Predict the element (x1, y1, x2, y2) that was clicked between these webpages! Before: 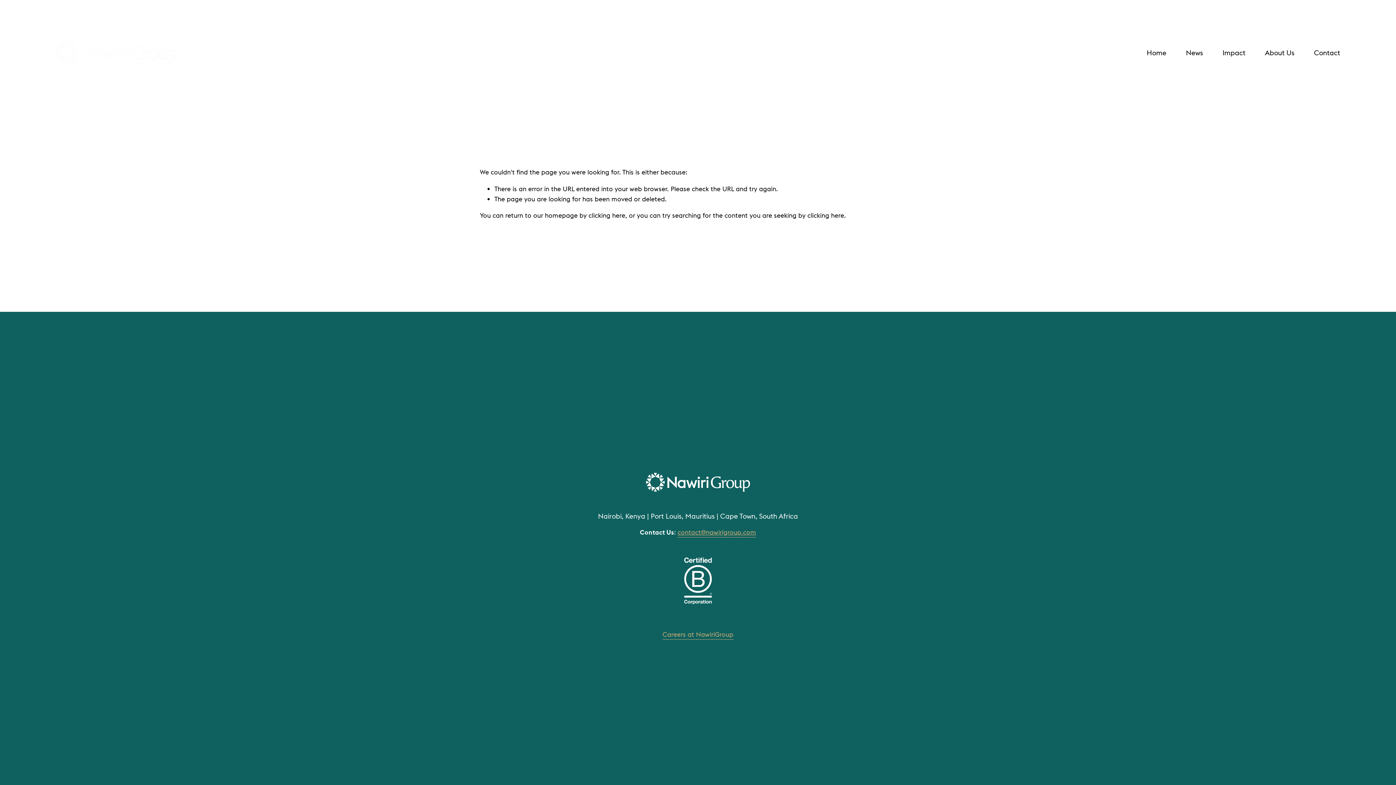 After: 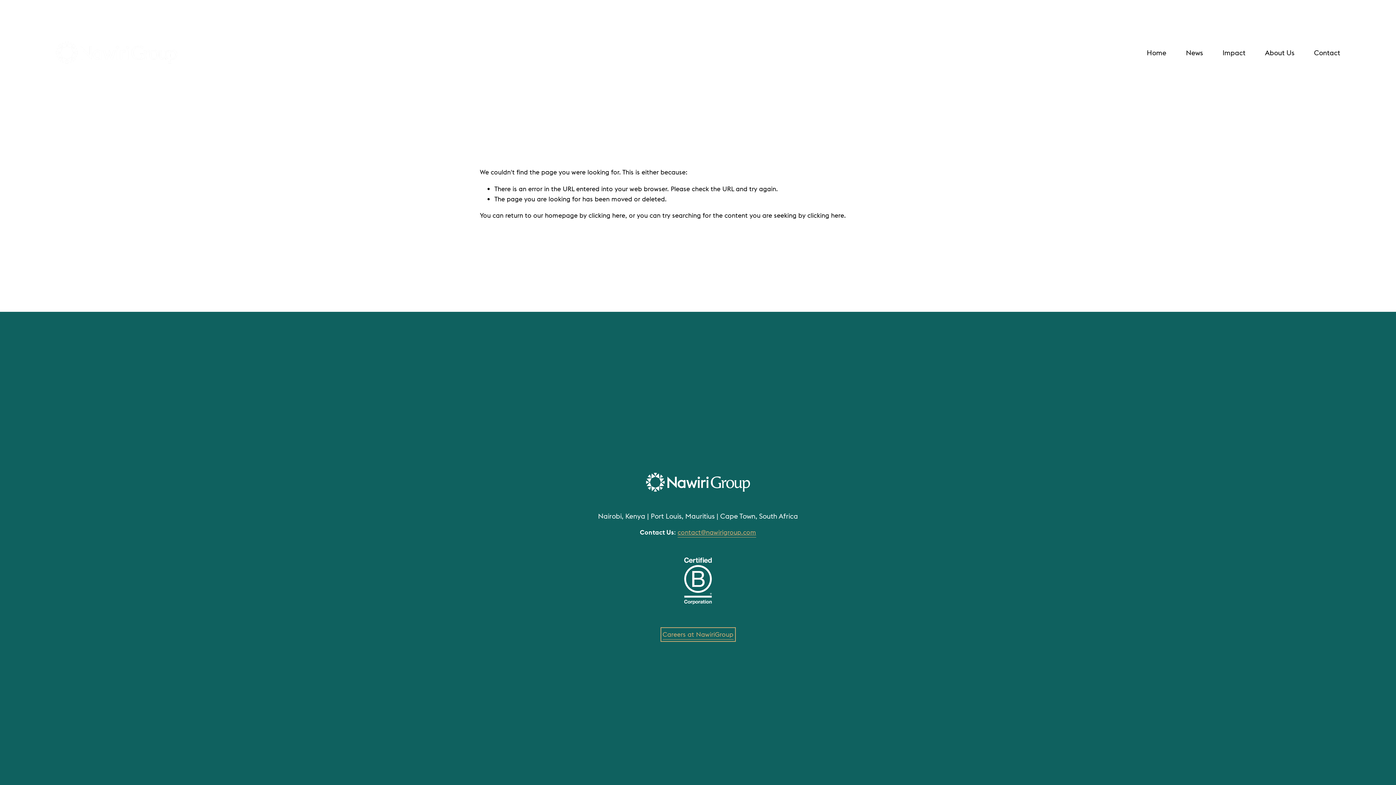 Action: bbox: (662, 629, 733, 640) label: Careers at NawiriGroup